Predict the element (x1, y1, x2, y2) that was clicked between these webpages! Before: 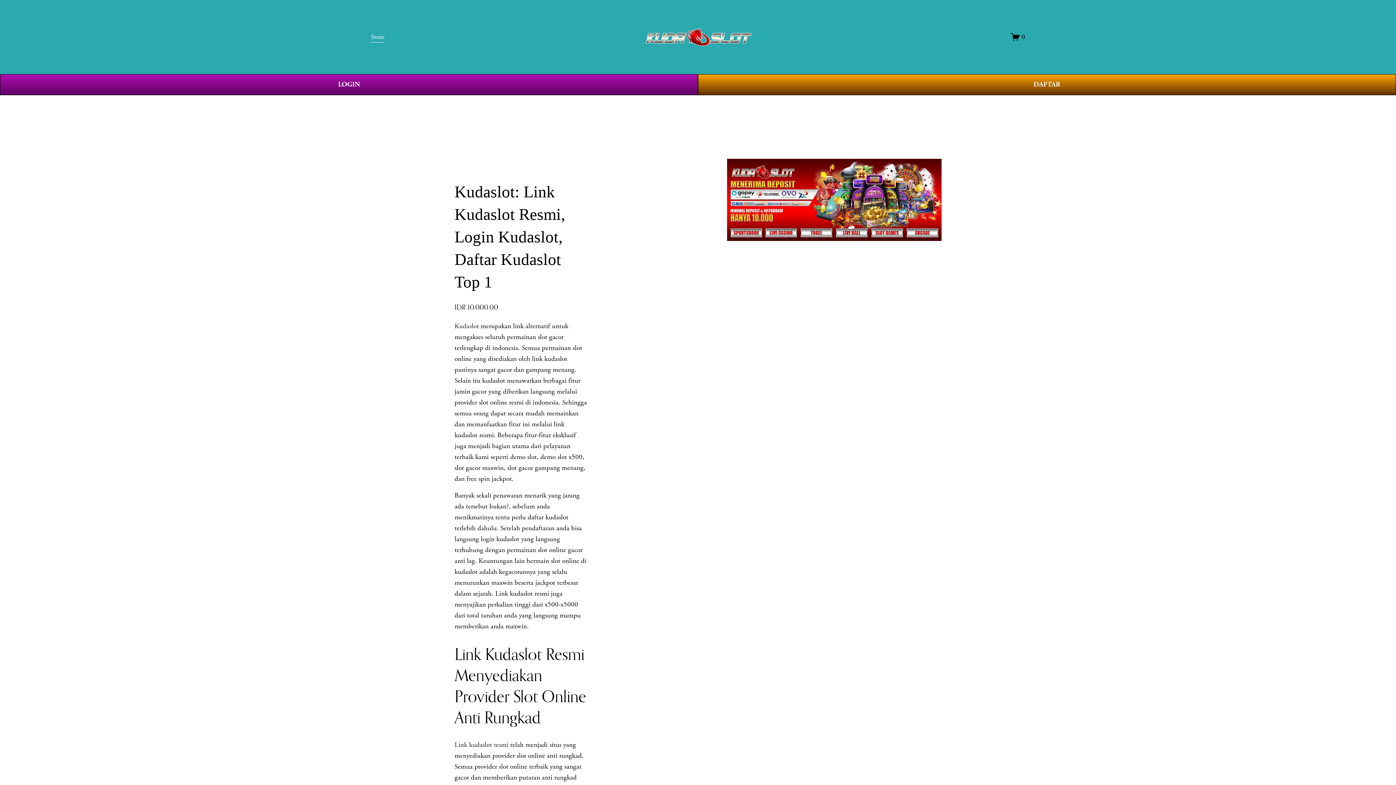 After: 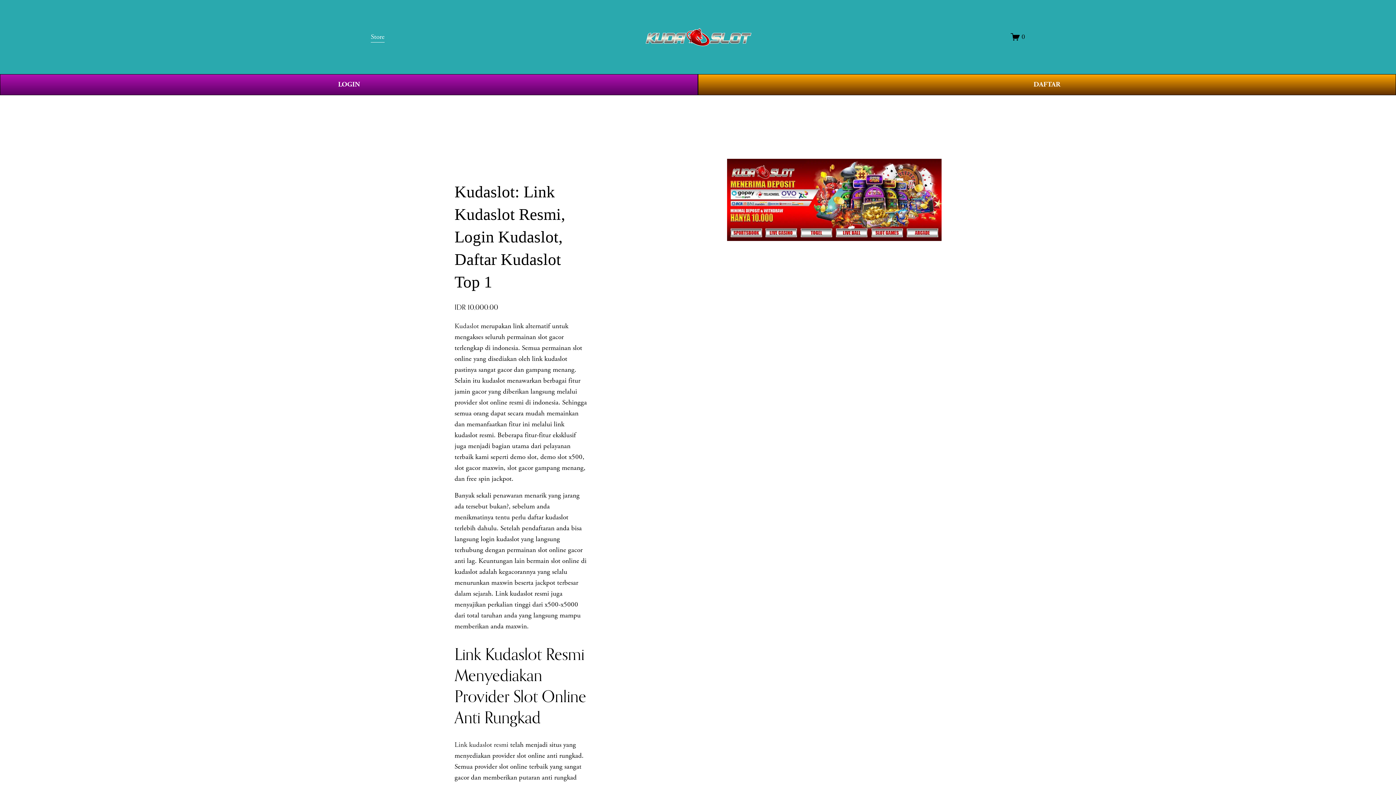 Action: bbox: (454, 321, 479, 330) label: Kudaslot